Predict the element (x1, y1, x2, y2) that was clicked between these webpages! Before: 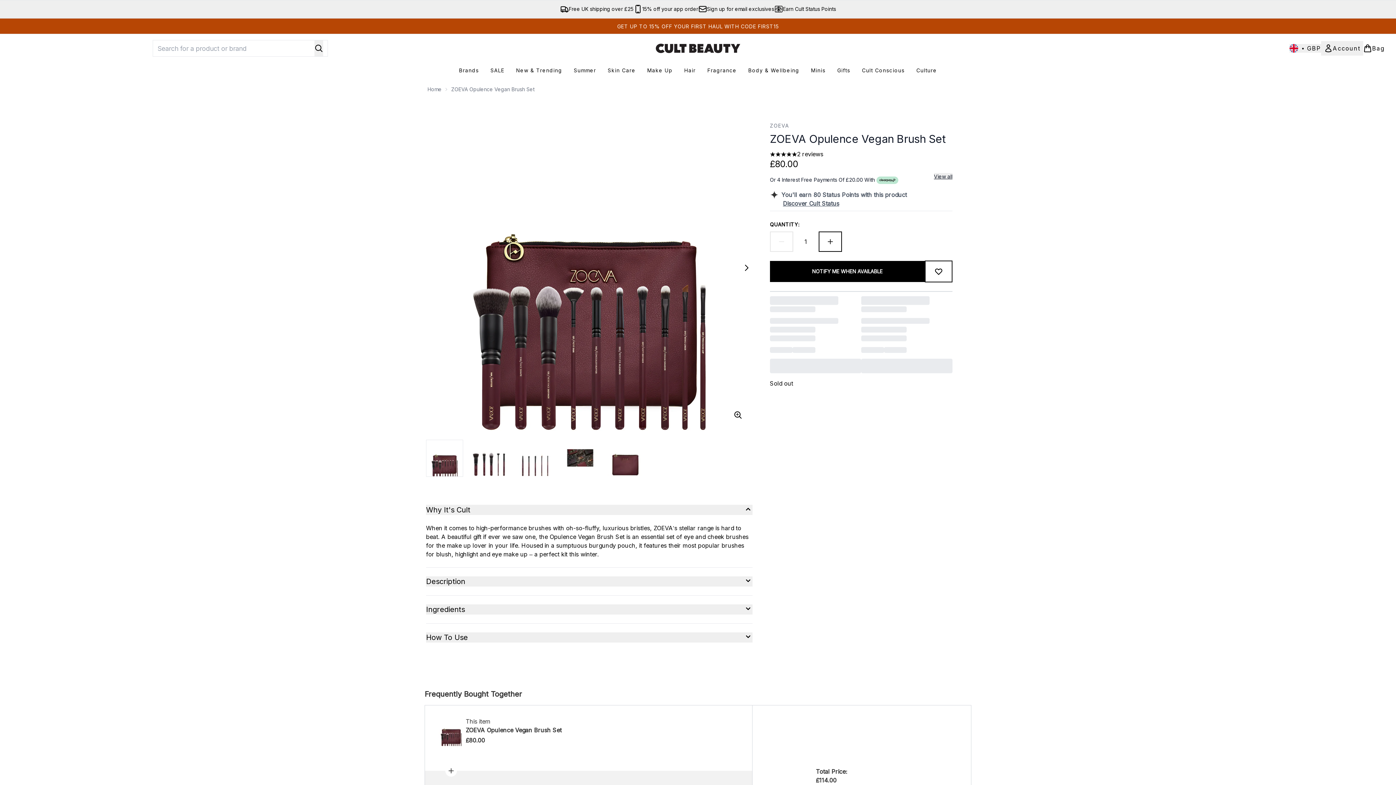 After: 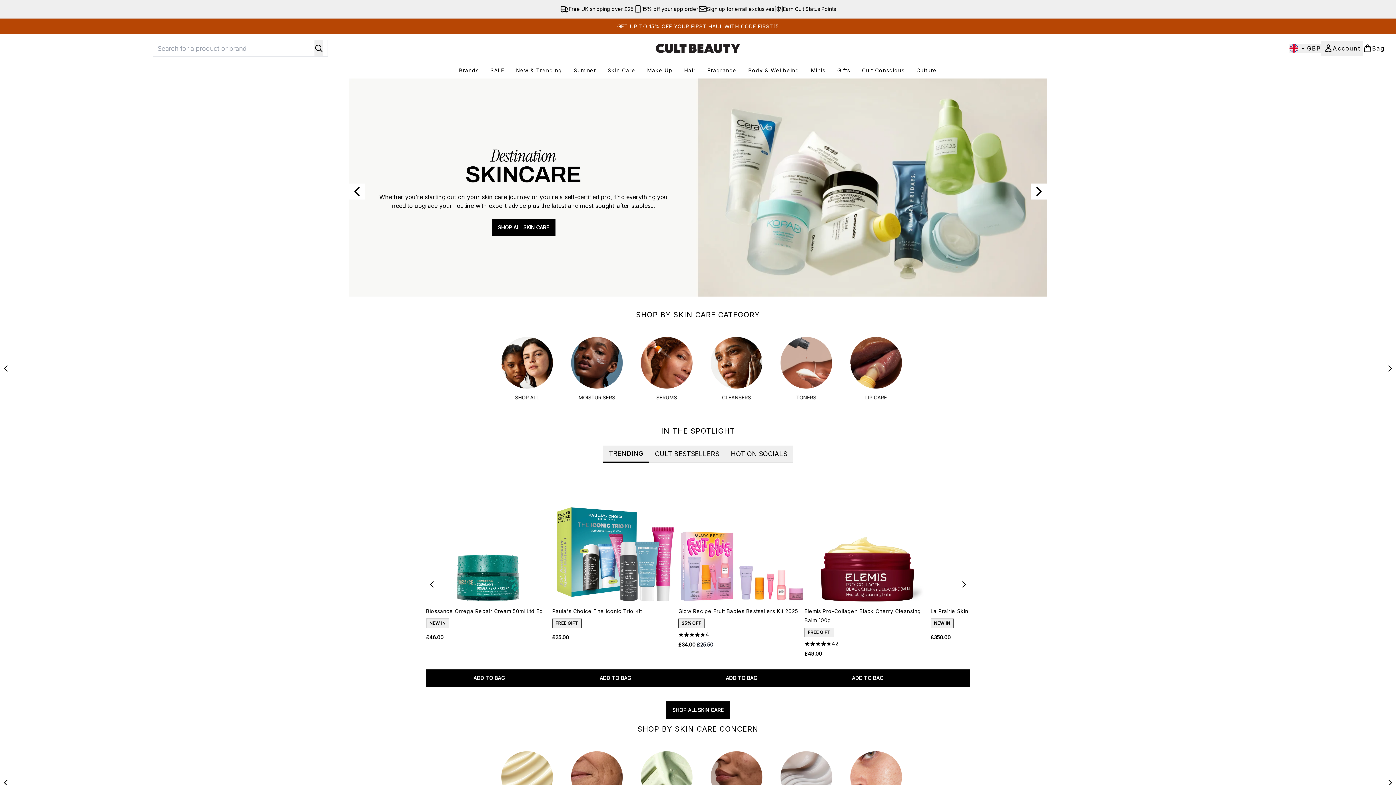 Action: bbox: (602, 66, 641, 74) label: Skin Care